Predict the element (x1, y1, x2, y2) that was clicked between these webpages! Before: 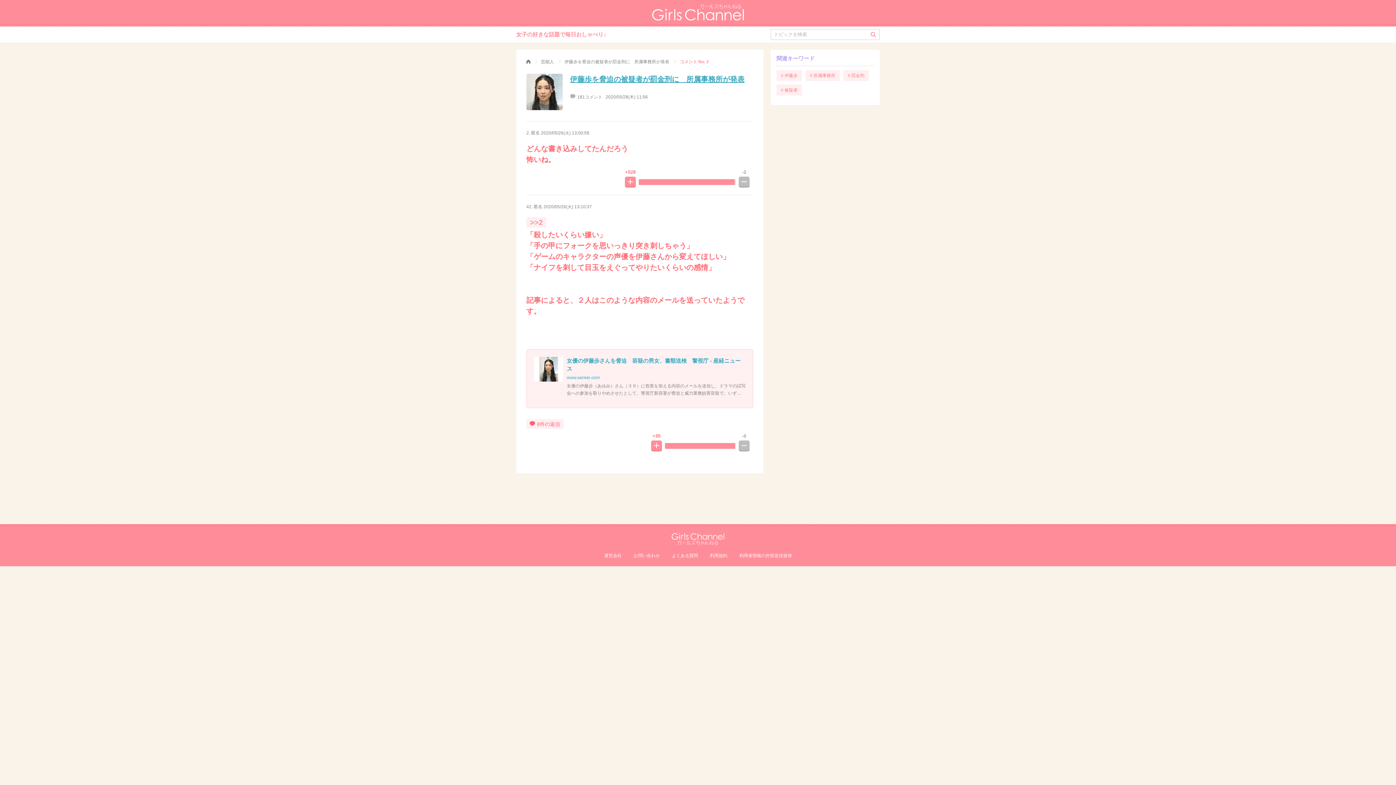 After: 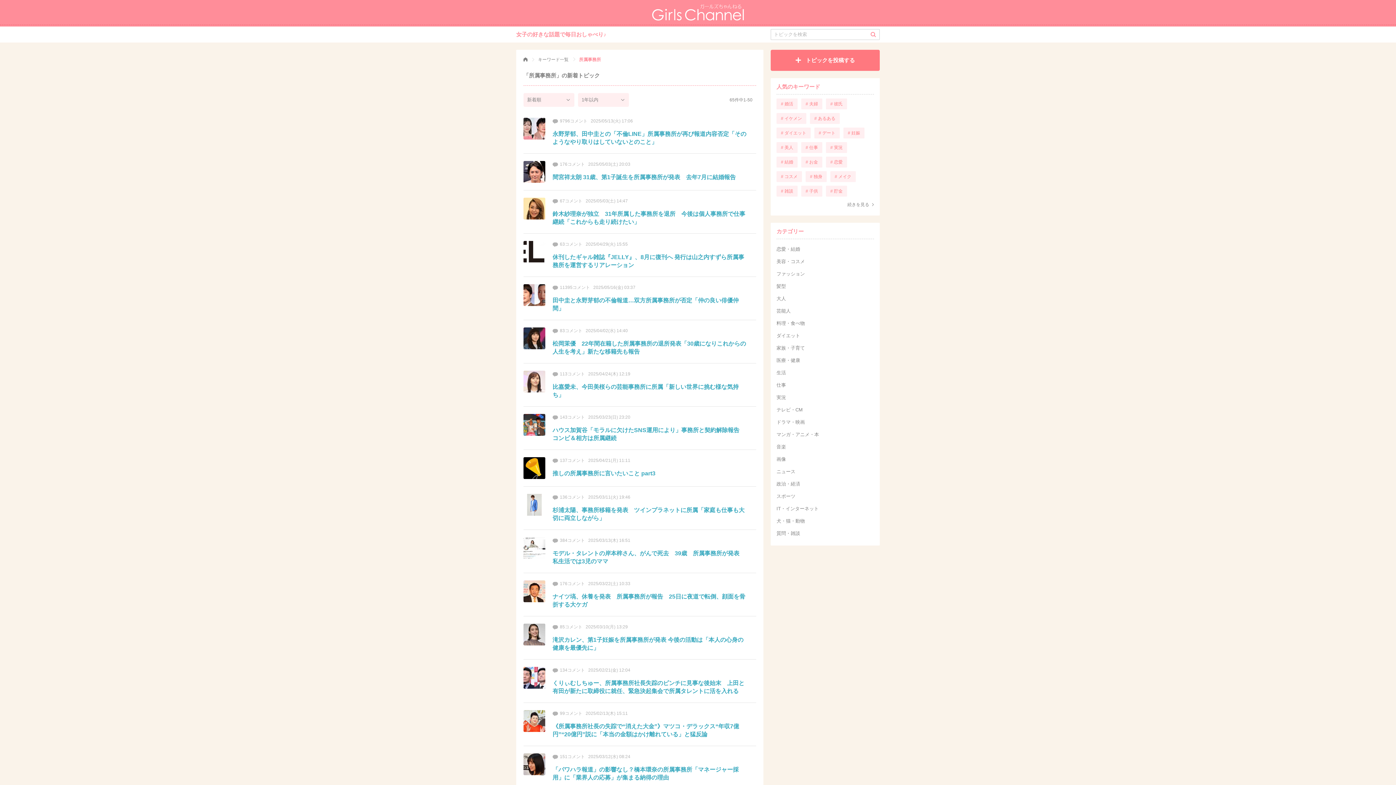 Action: bbox: (805, 70, 840, 81) label: # 所属事務所